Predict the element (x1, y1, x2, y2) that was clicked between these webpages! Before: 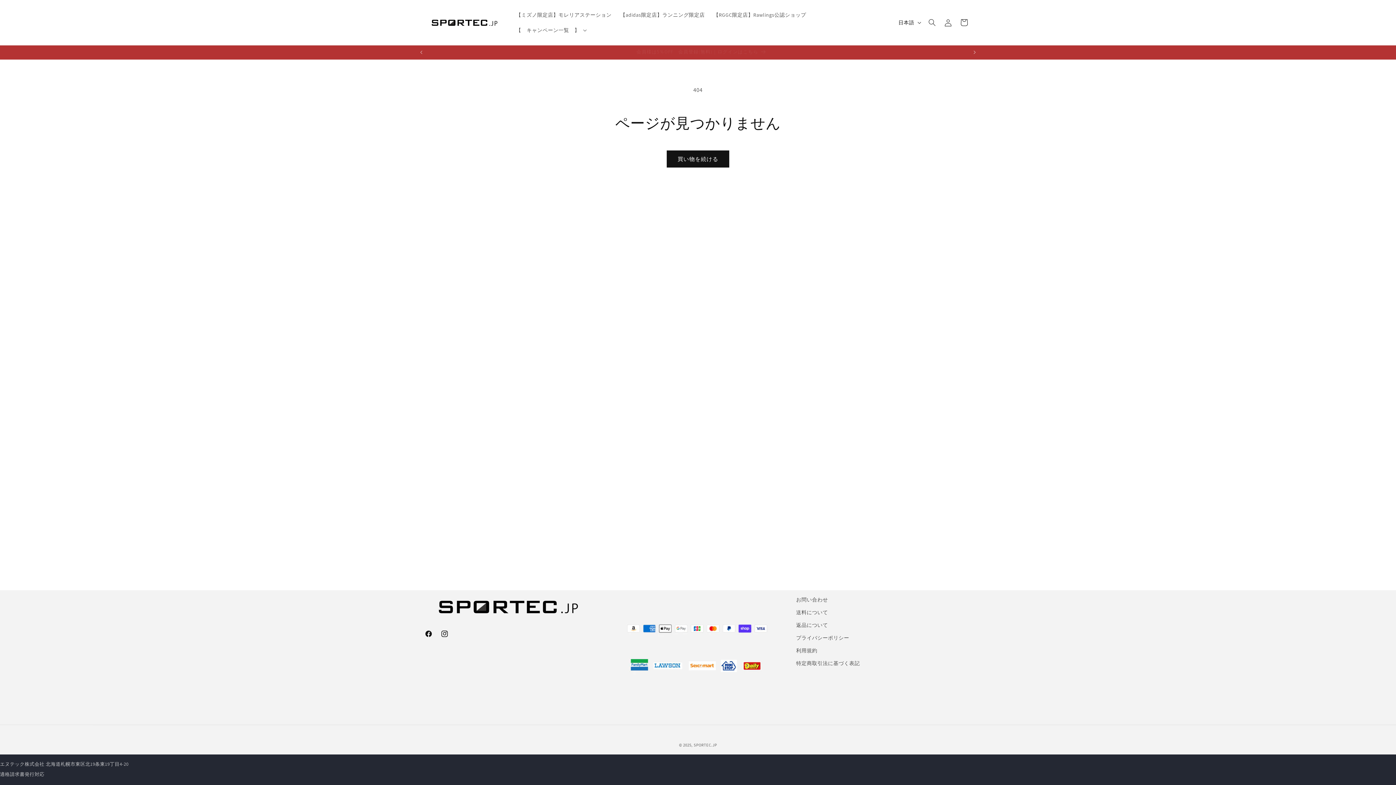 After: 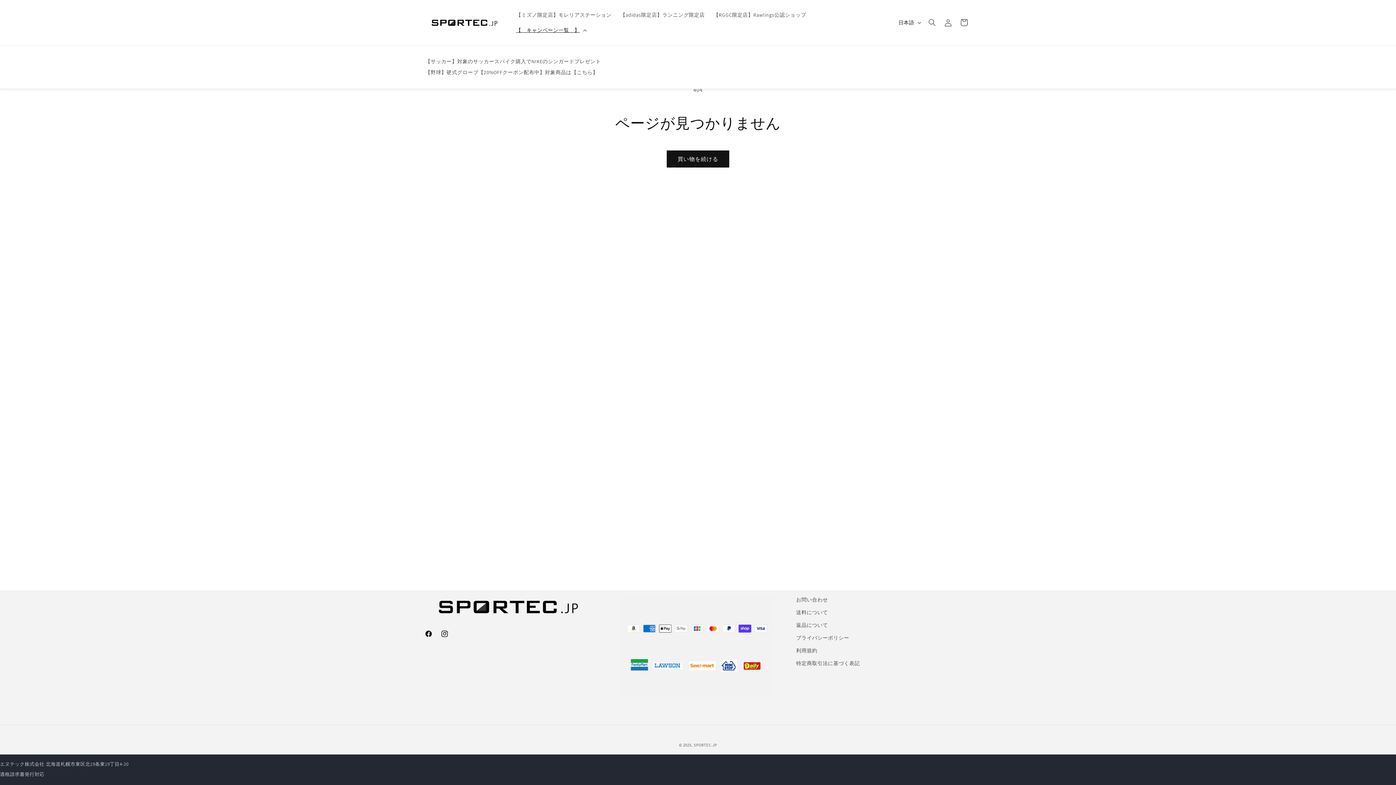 Action: bbox: (511, 22, 589, 37) label: 【　キャンペーン一覧　】